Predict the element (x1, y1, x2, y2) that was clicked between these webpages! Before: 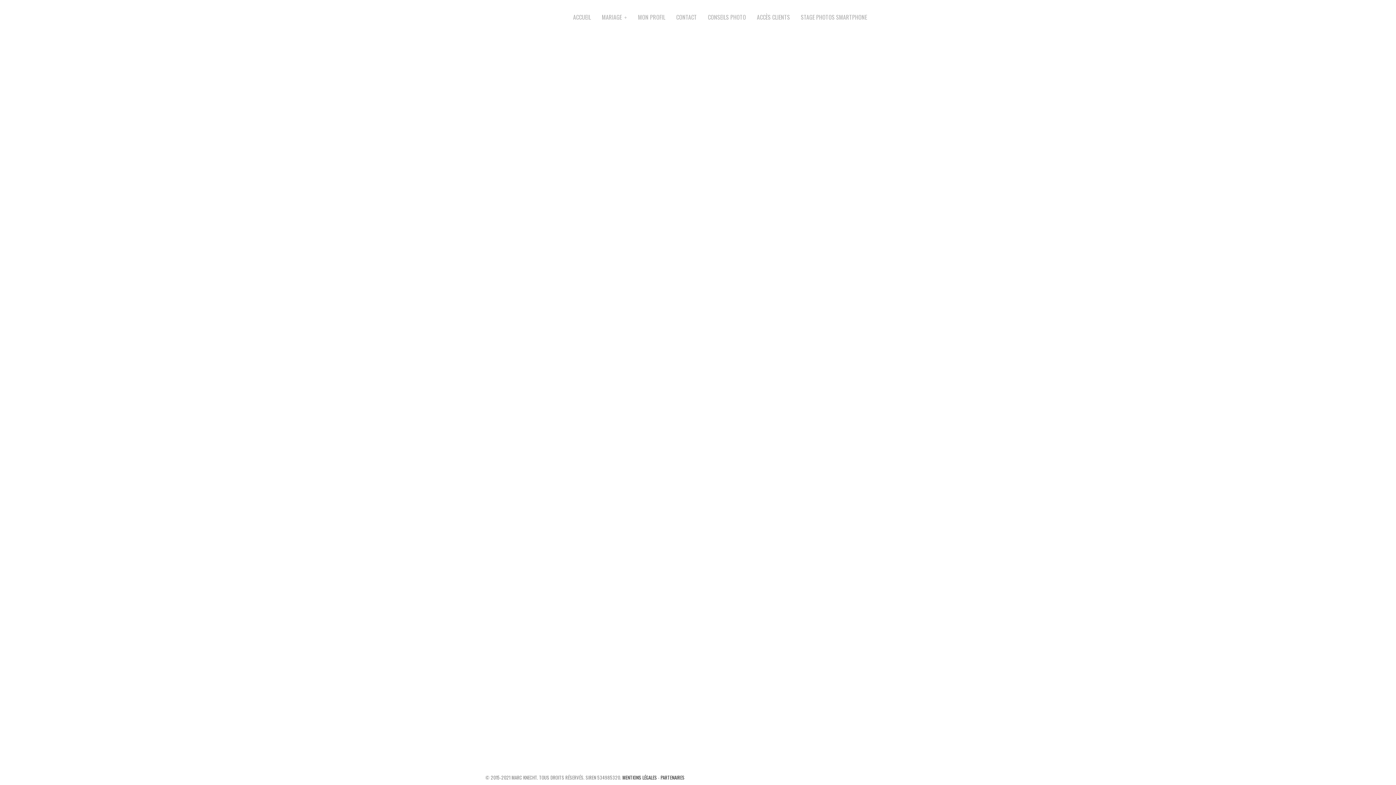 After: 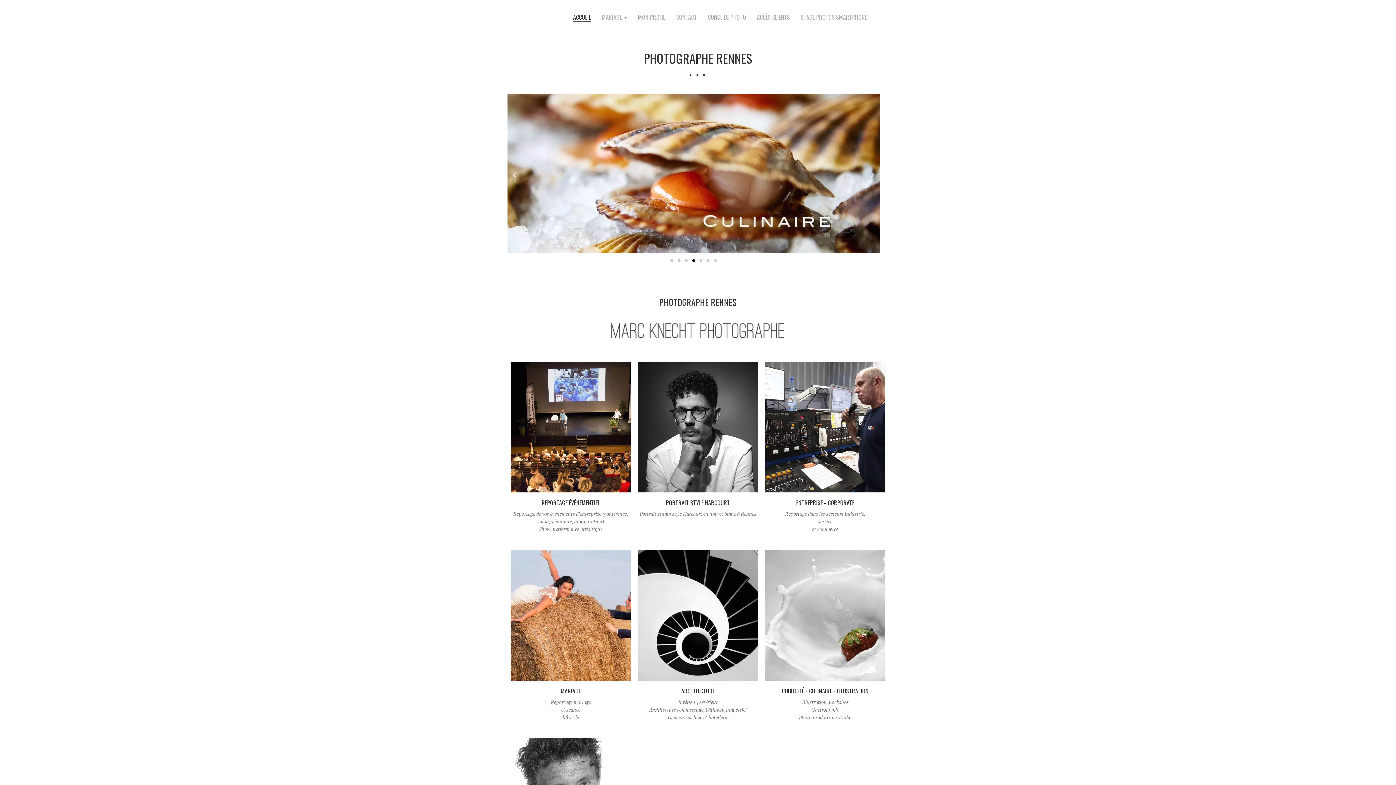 Action: bbox: (573, 12, 591, 21) label: ACCUEIL